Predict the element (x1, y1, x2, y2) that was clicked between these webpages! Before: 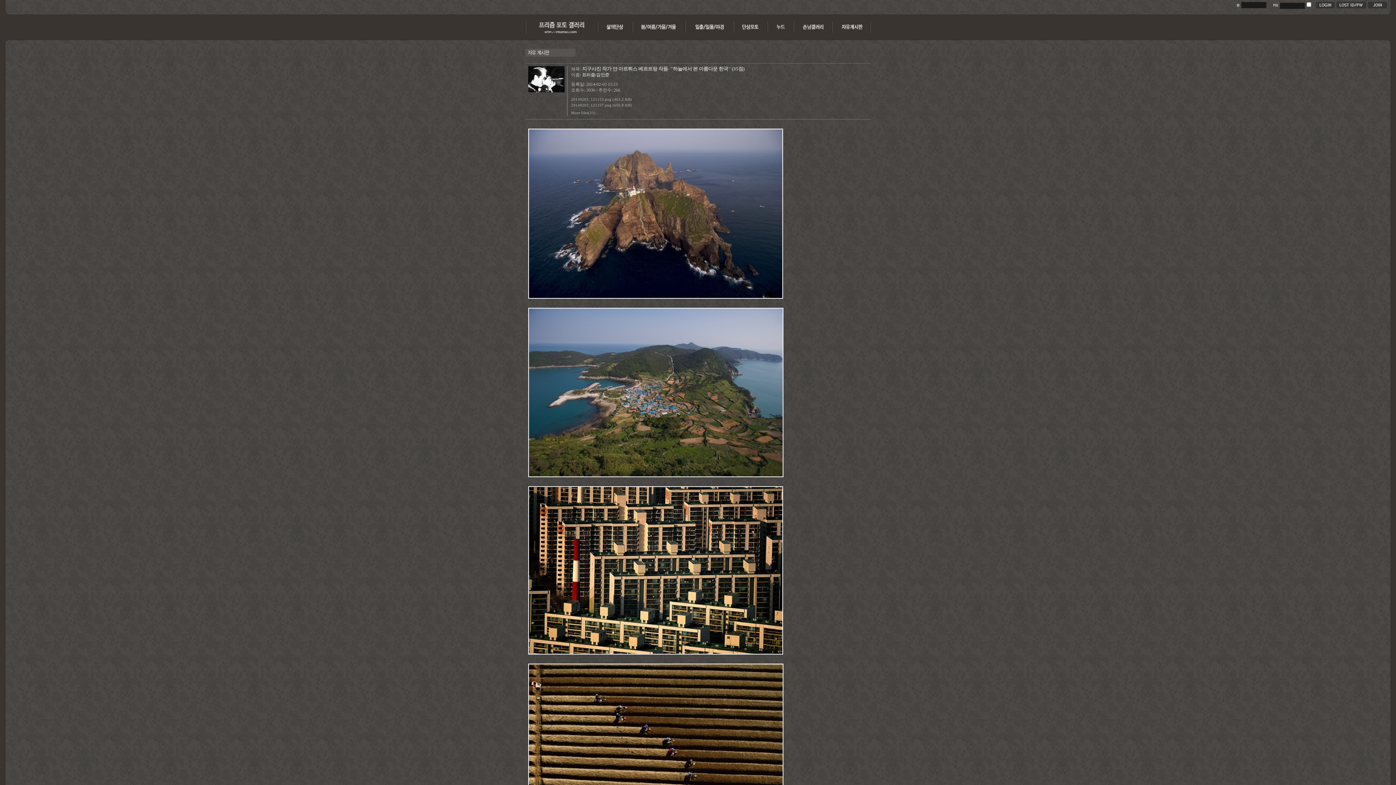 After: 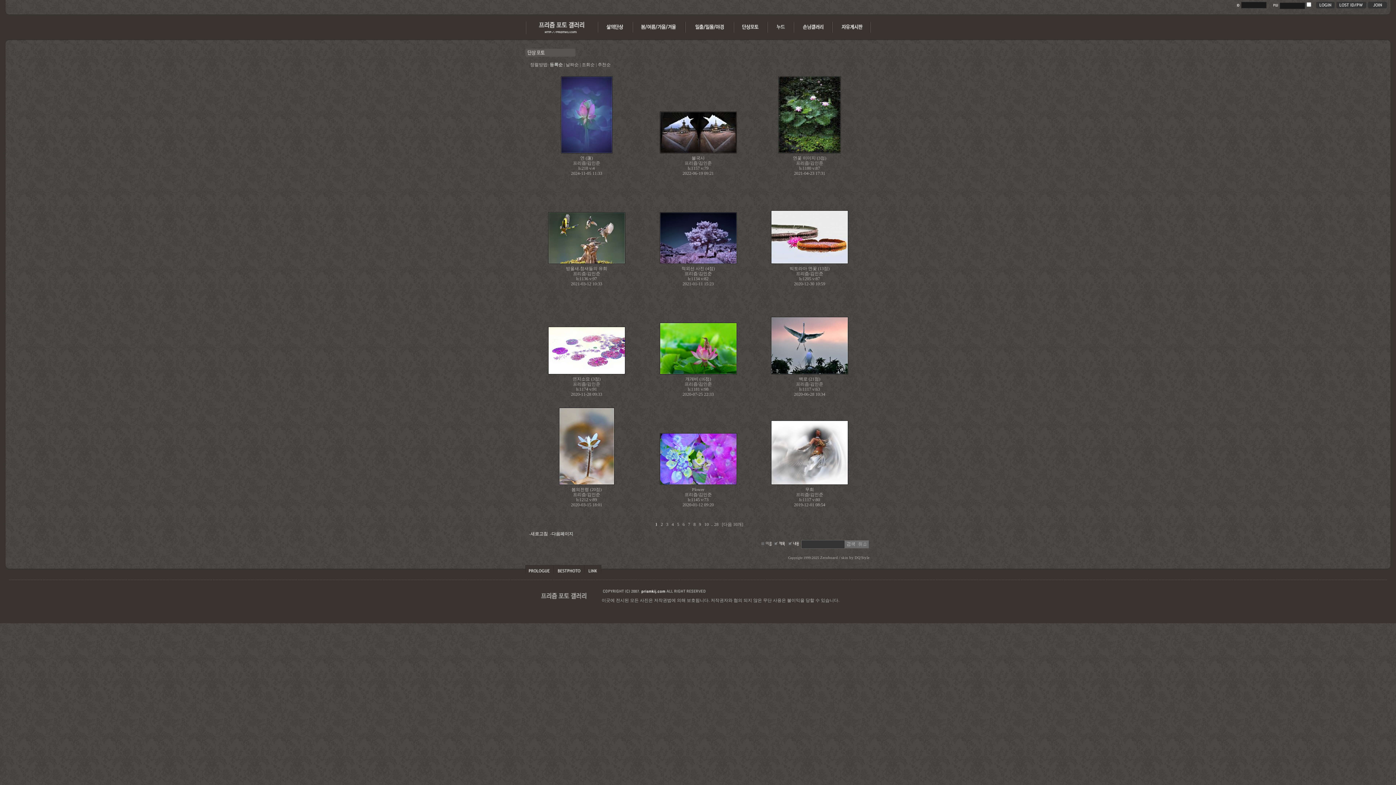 Action: bbox: (734, 30, 768, 35)